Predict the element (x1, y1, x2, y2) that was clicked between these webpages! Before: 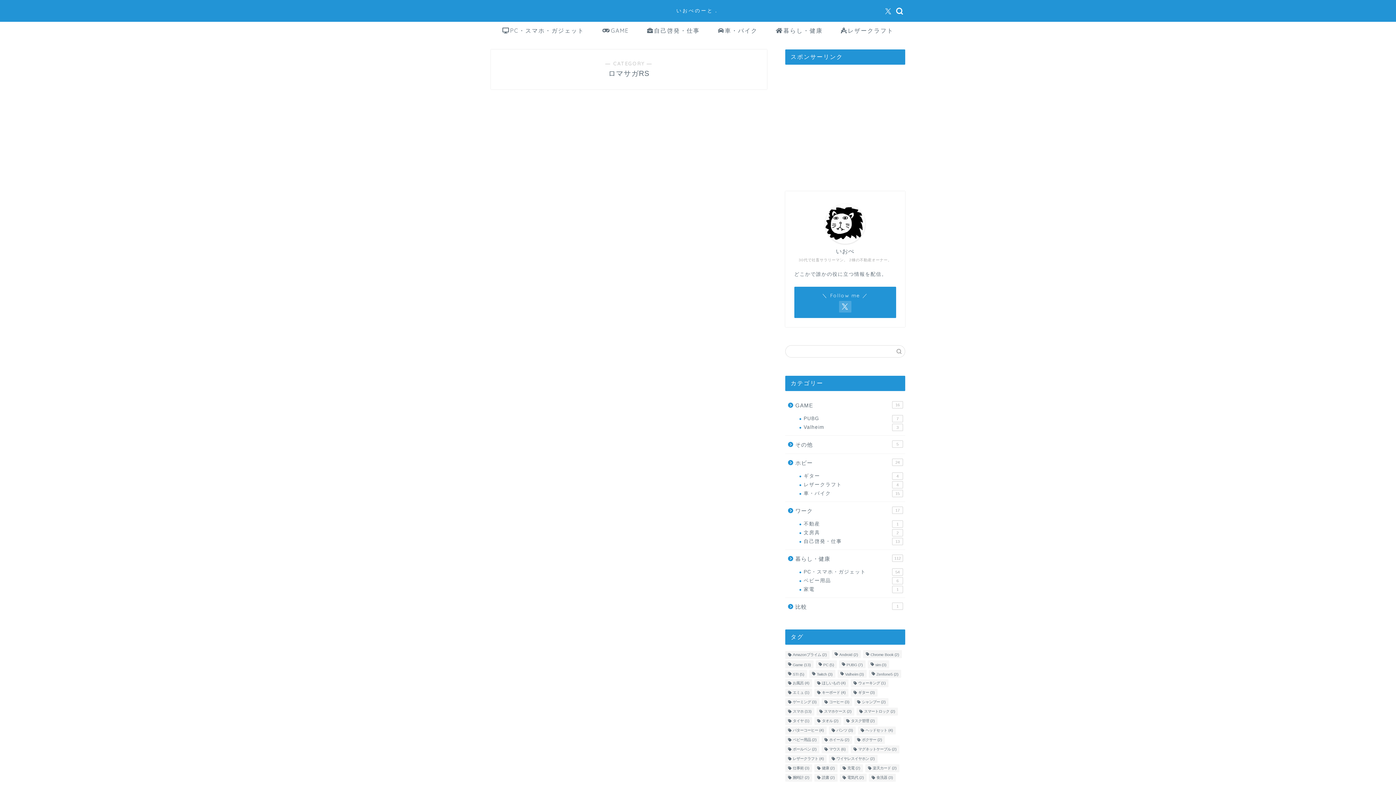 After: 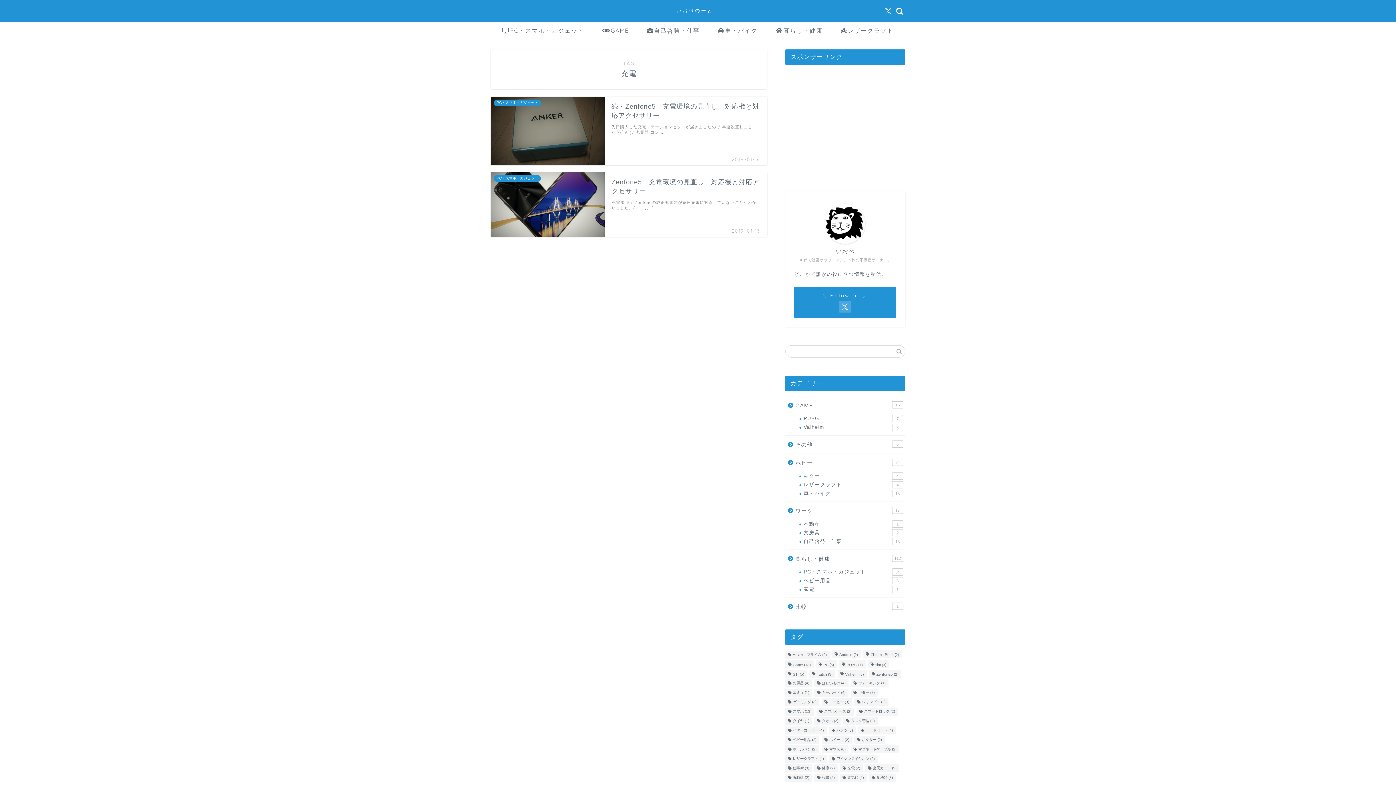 Action: label: 充電 (2個の項目) bbox: (839, 764, 863, 772)